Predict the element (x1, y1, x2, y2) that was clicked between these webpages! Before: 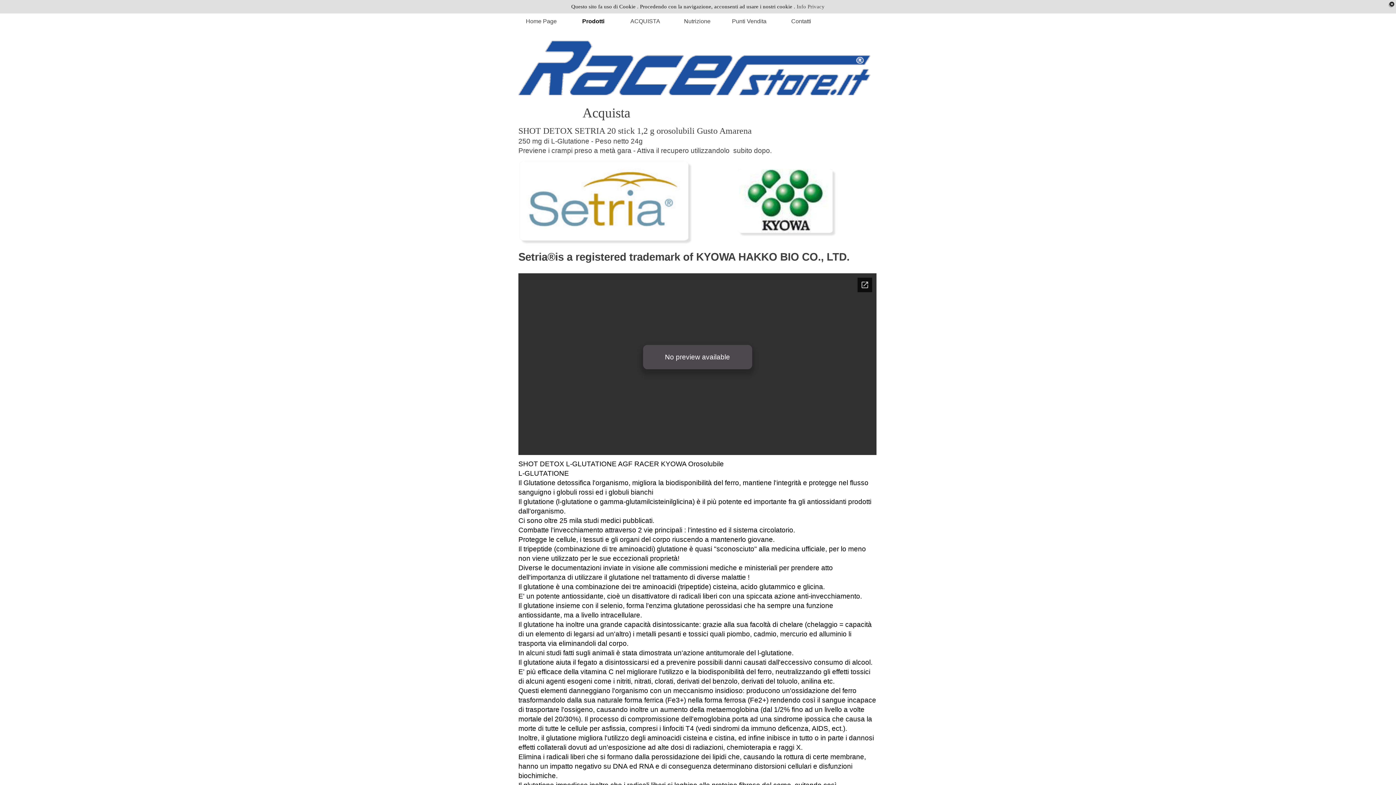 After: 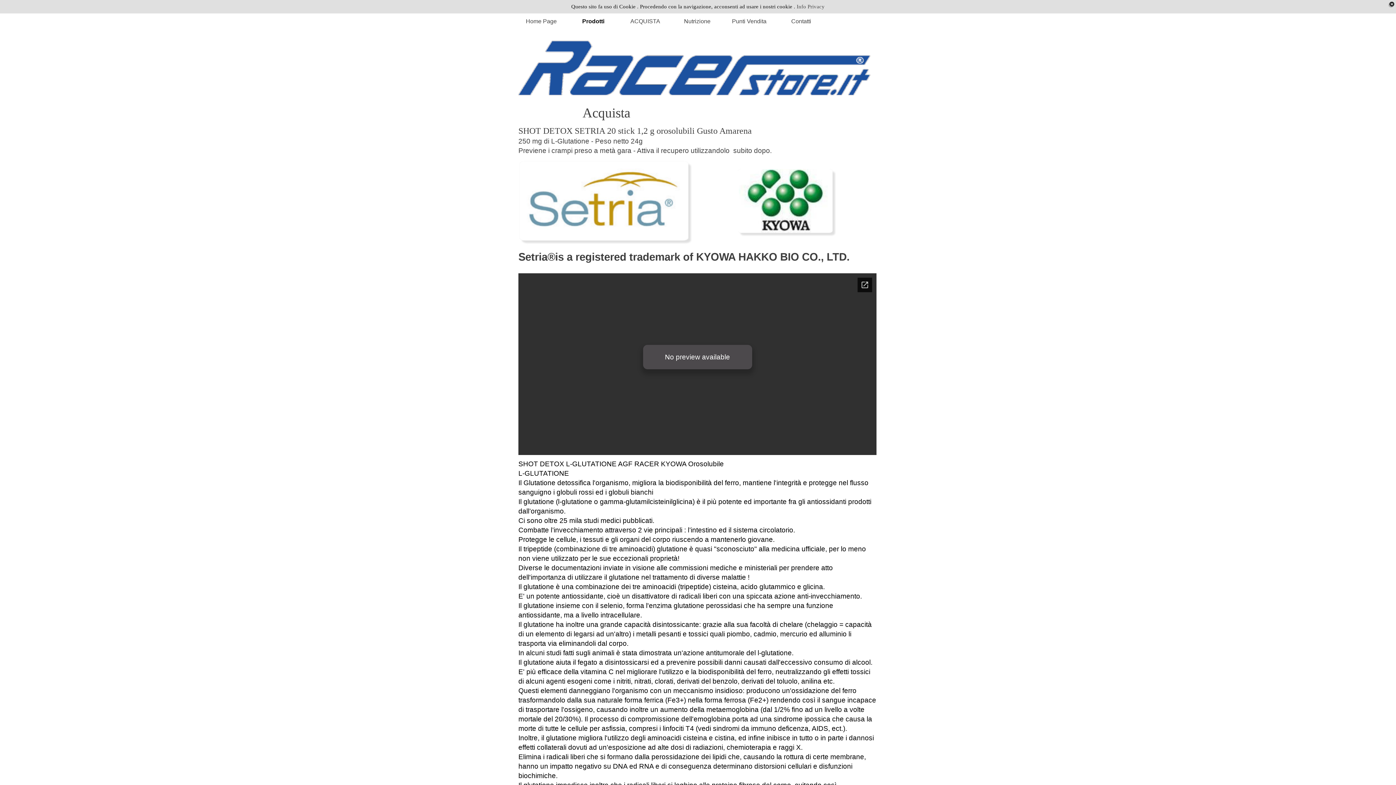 Action: bbox: (518, 238, 694, 245)